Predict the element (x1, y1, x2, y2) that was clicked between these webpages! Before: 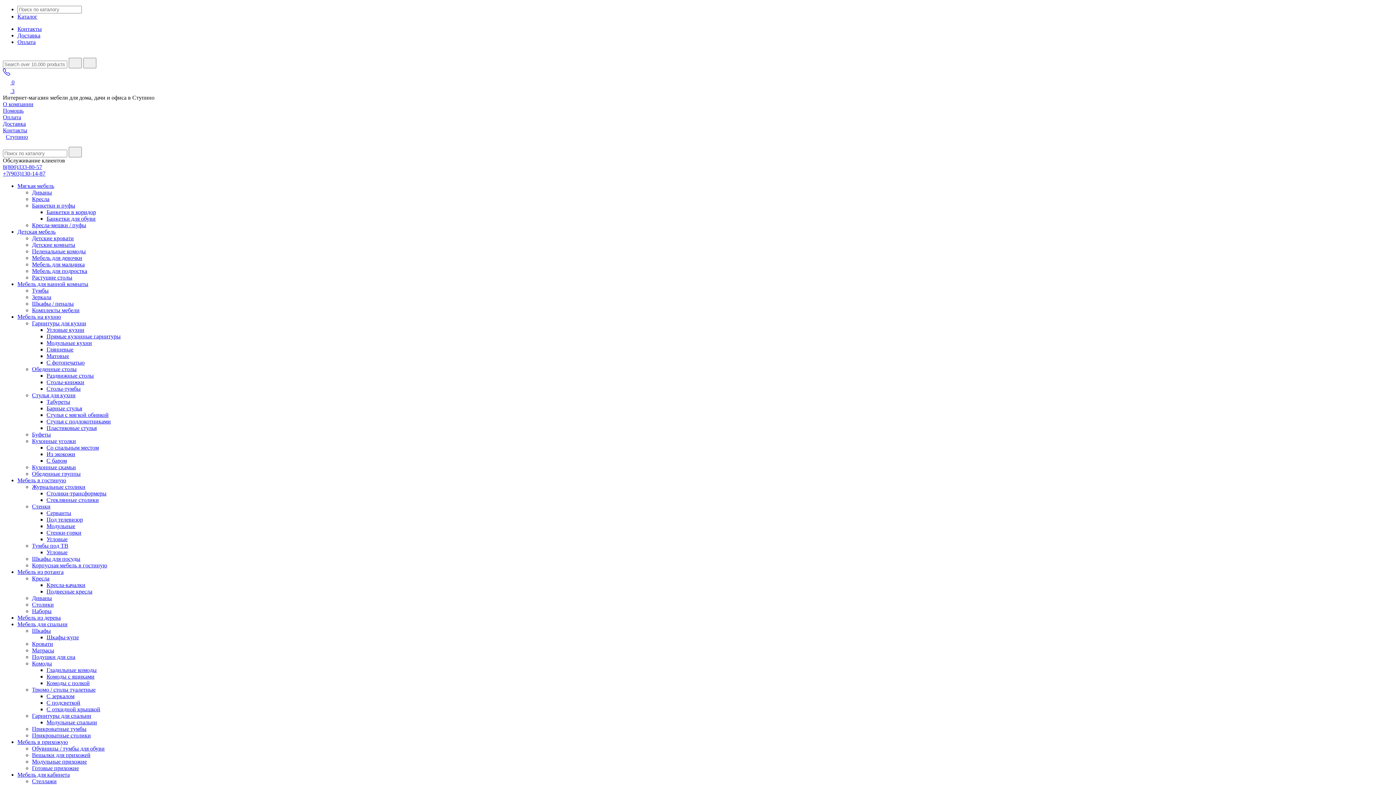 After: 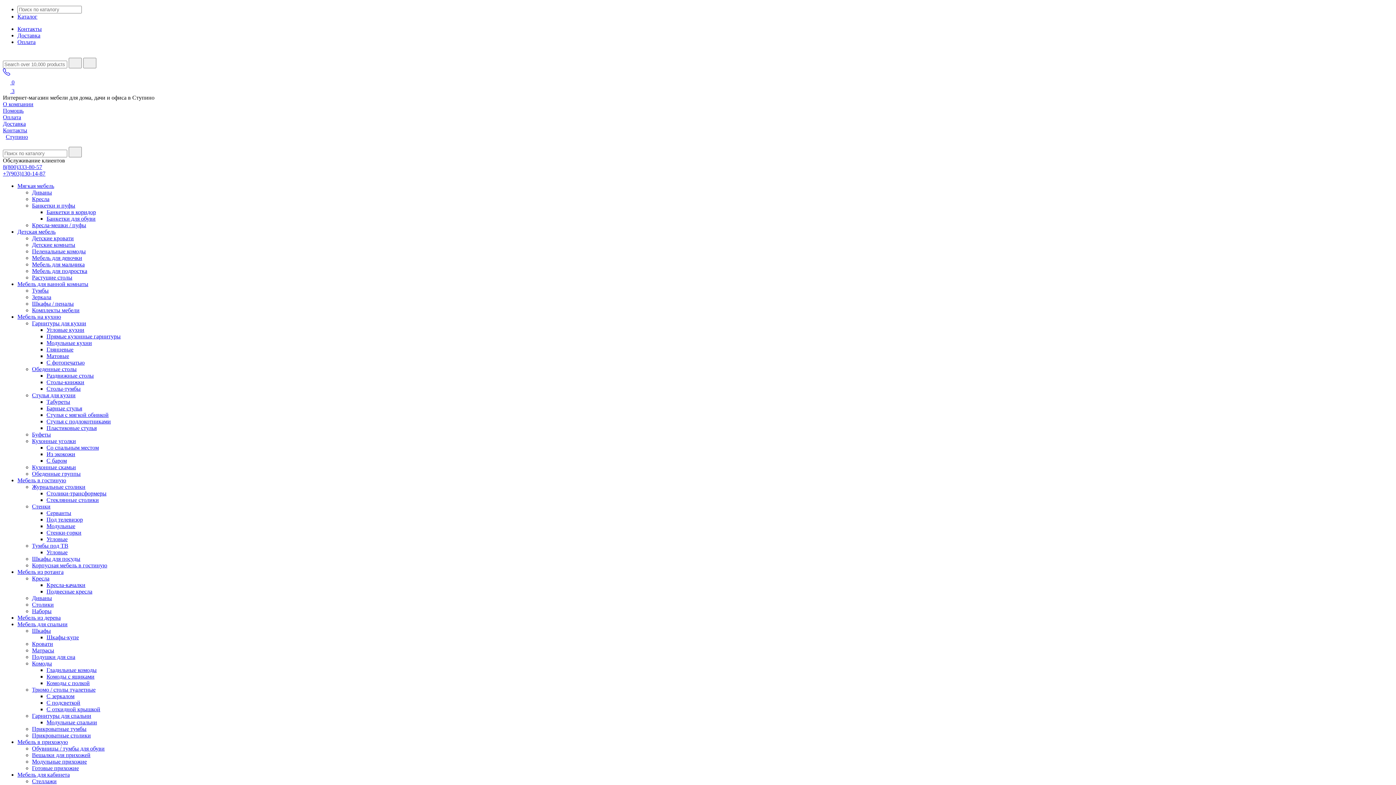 Action: bbox: (32, 647, 54, 653) label: Матрасы